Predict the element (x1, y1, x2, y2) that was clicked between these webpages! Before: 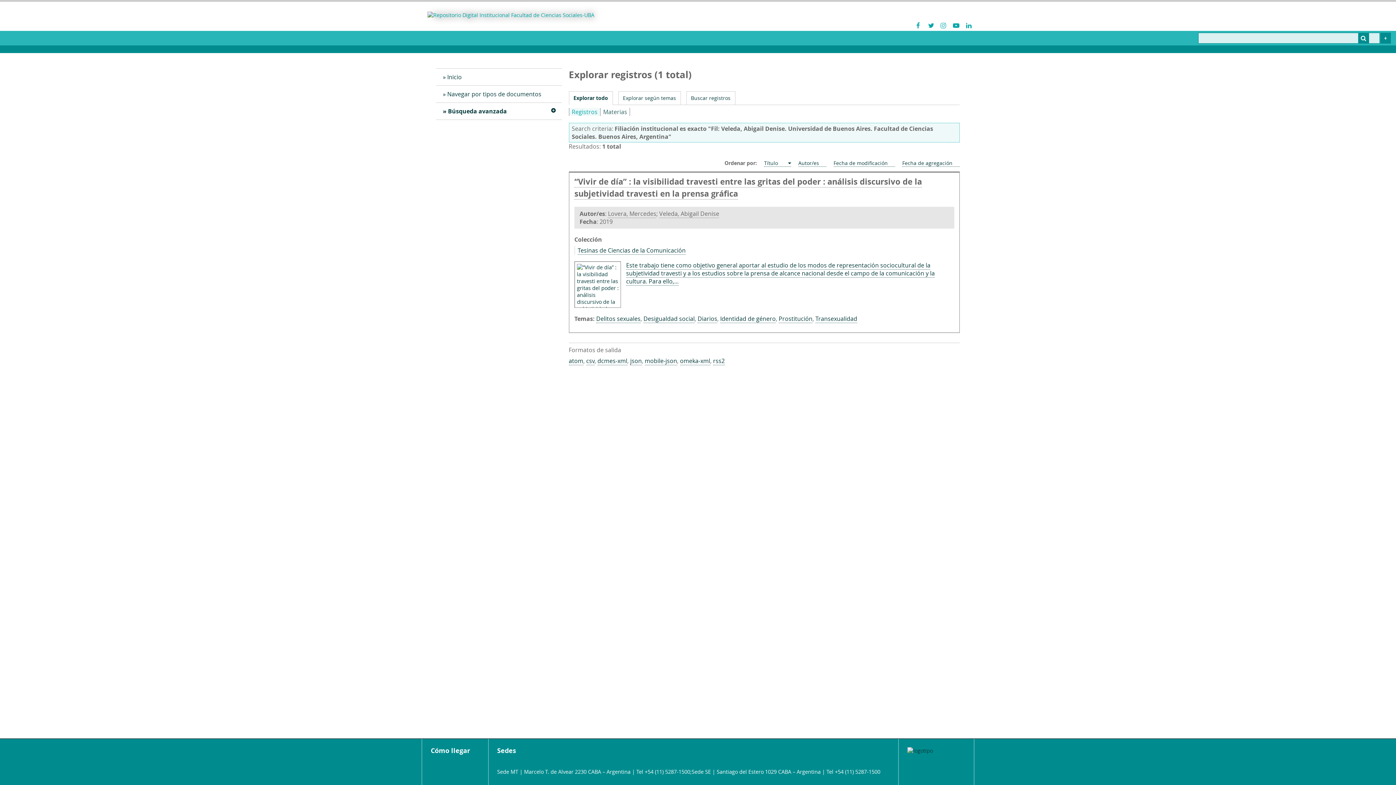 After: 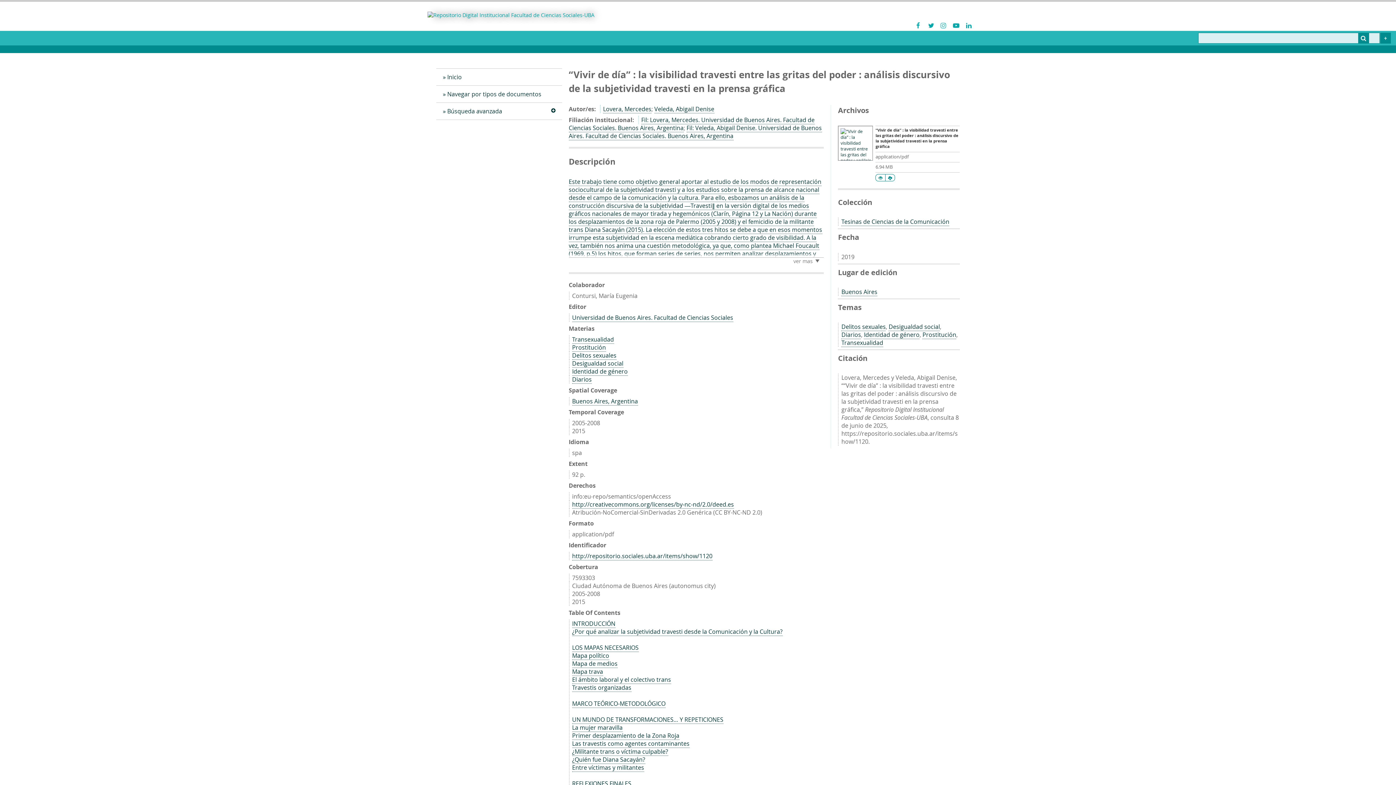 Action: bbox: (574, 261, 621, 308)